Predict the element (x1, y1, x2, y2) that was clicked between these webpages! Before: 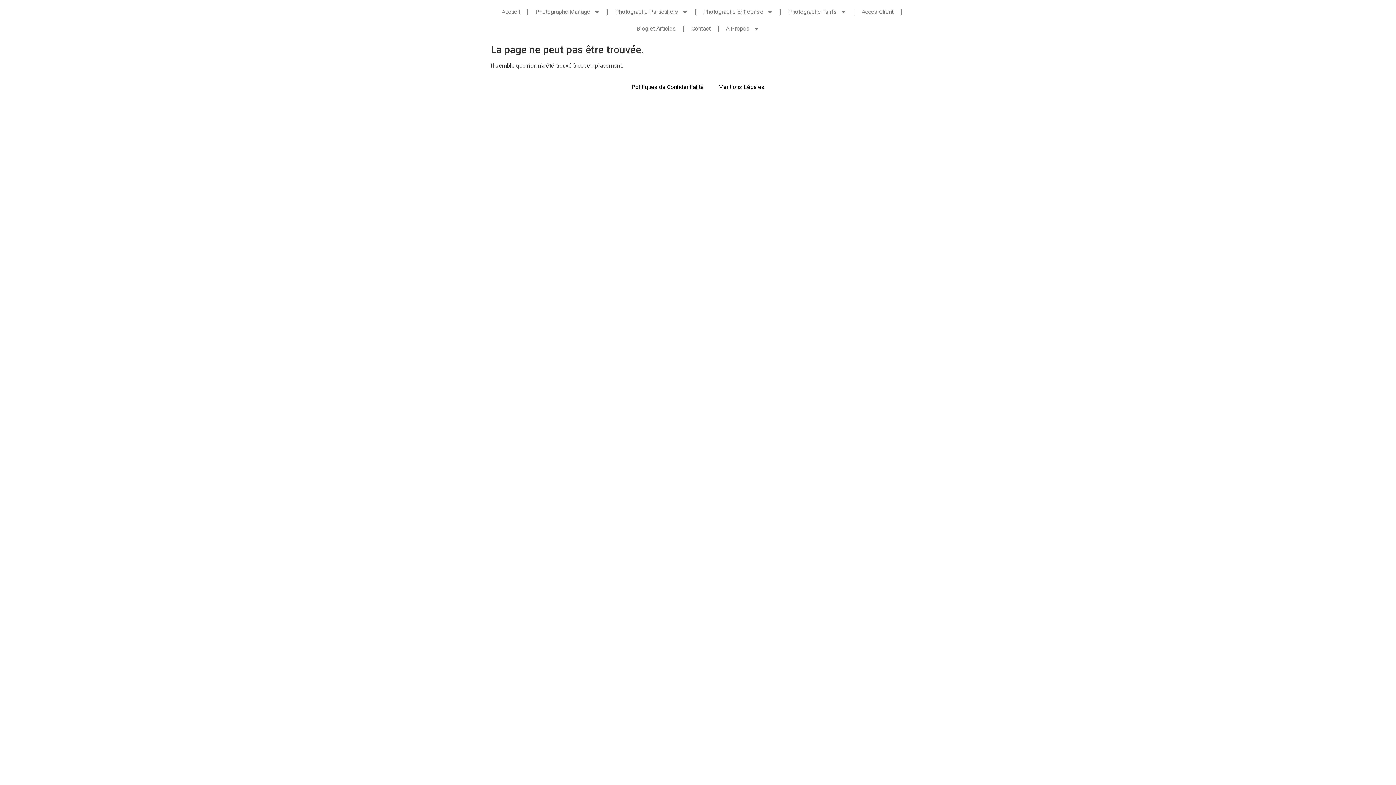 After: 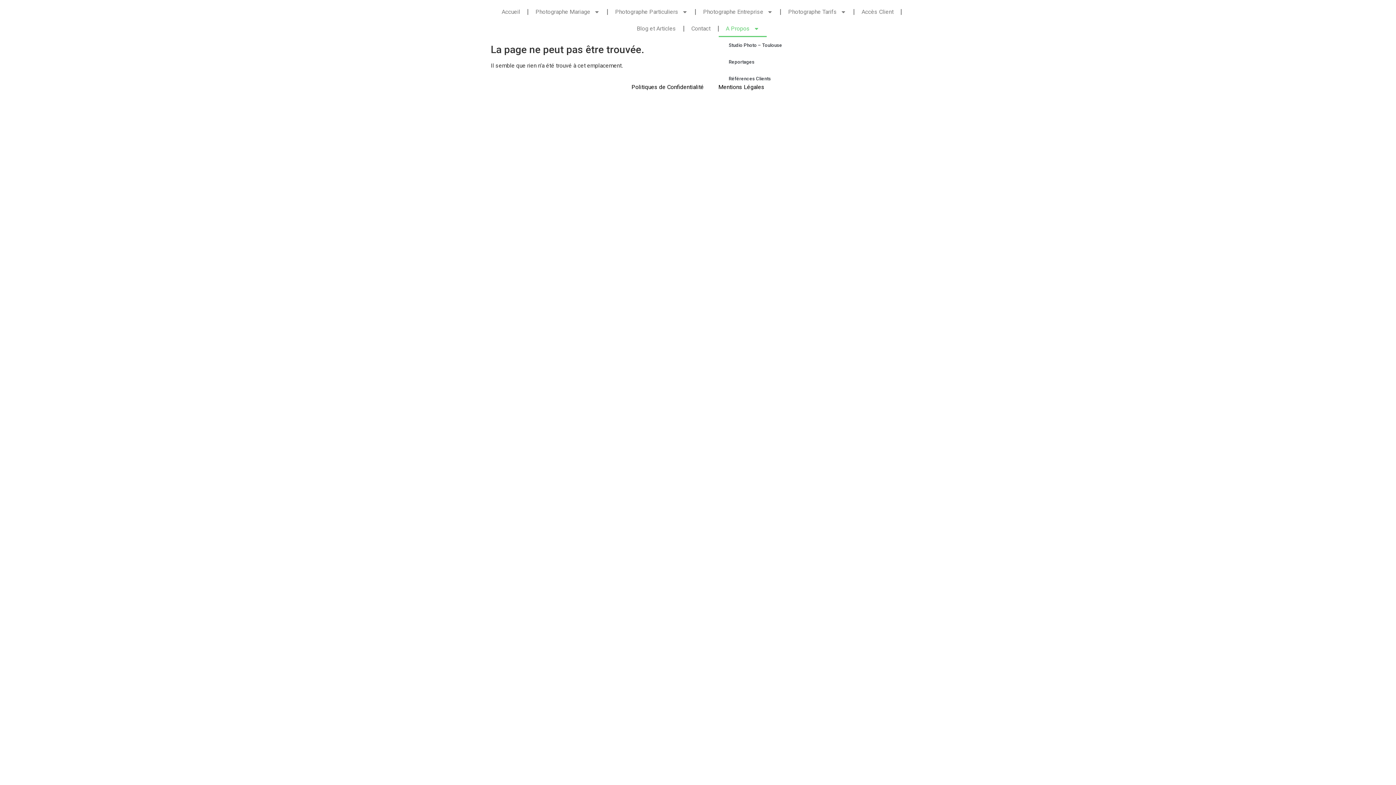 Action: bbox: (718, 20, 766, 37) label: A Propos